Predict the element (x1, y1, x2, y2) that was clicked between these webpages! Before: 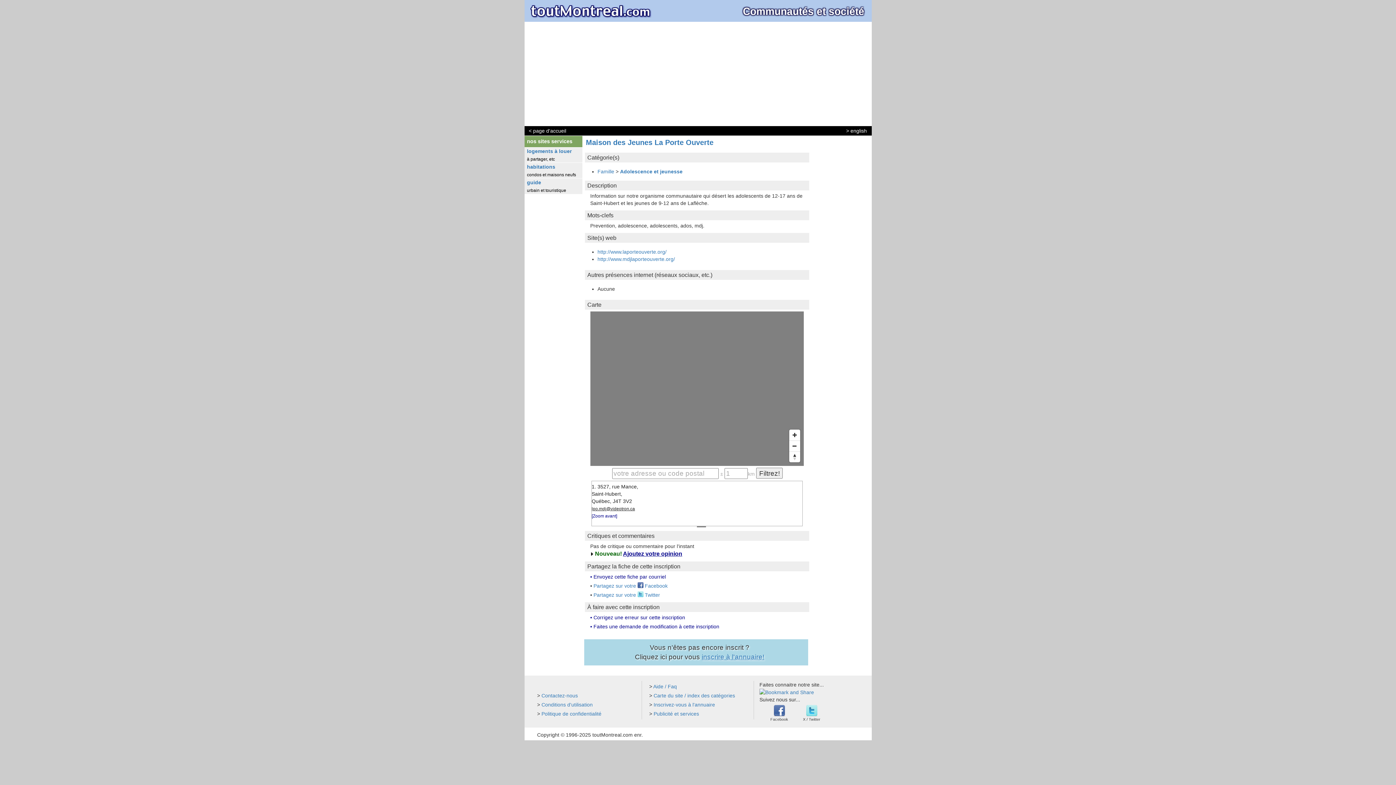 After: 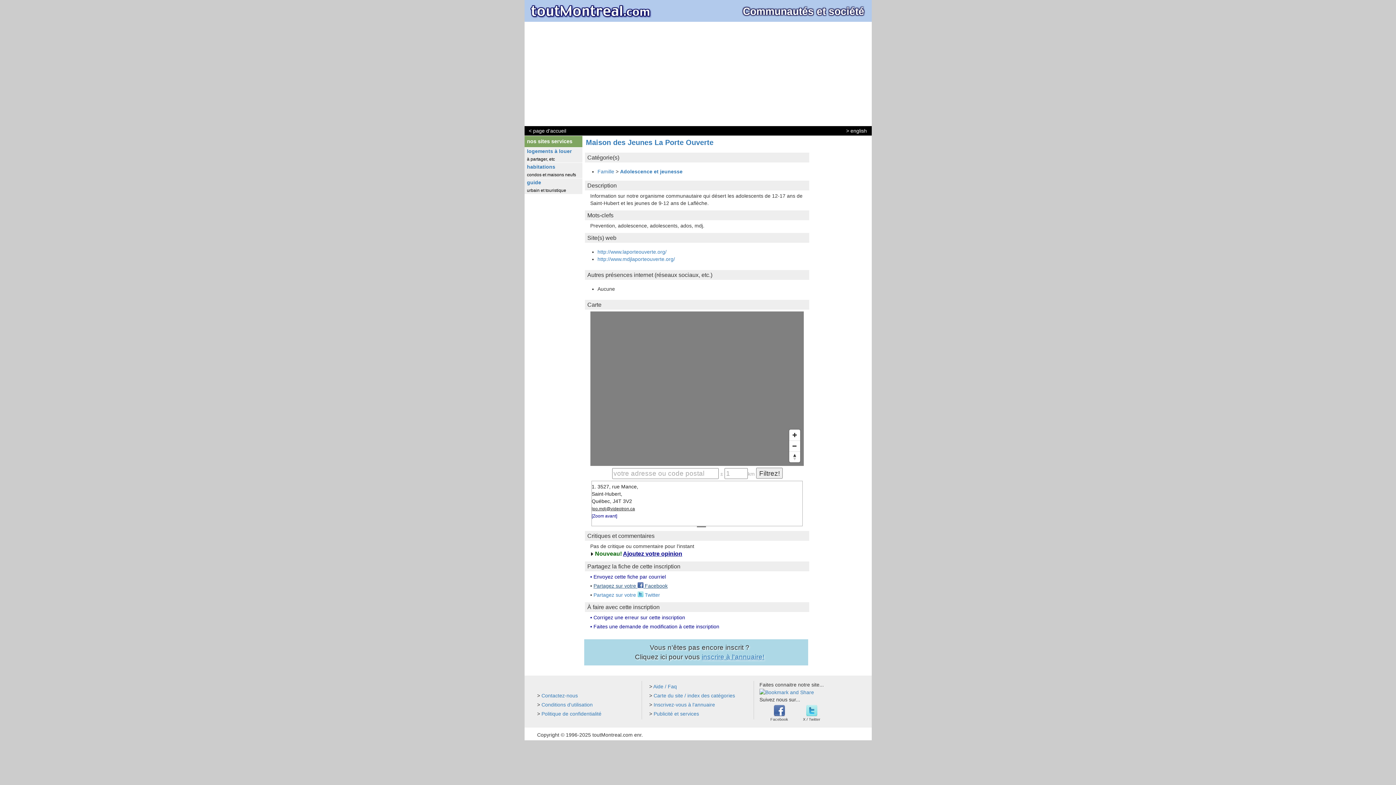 Action: bbox: (593, 583, 667, 589) label: Partagez sur votre  Facebook